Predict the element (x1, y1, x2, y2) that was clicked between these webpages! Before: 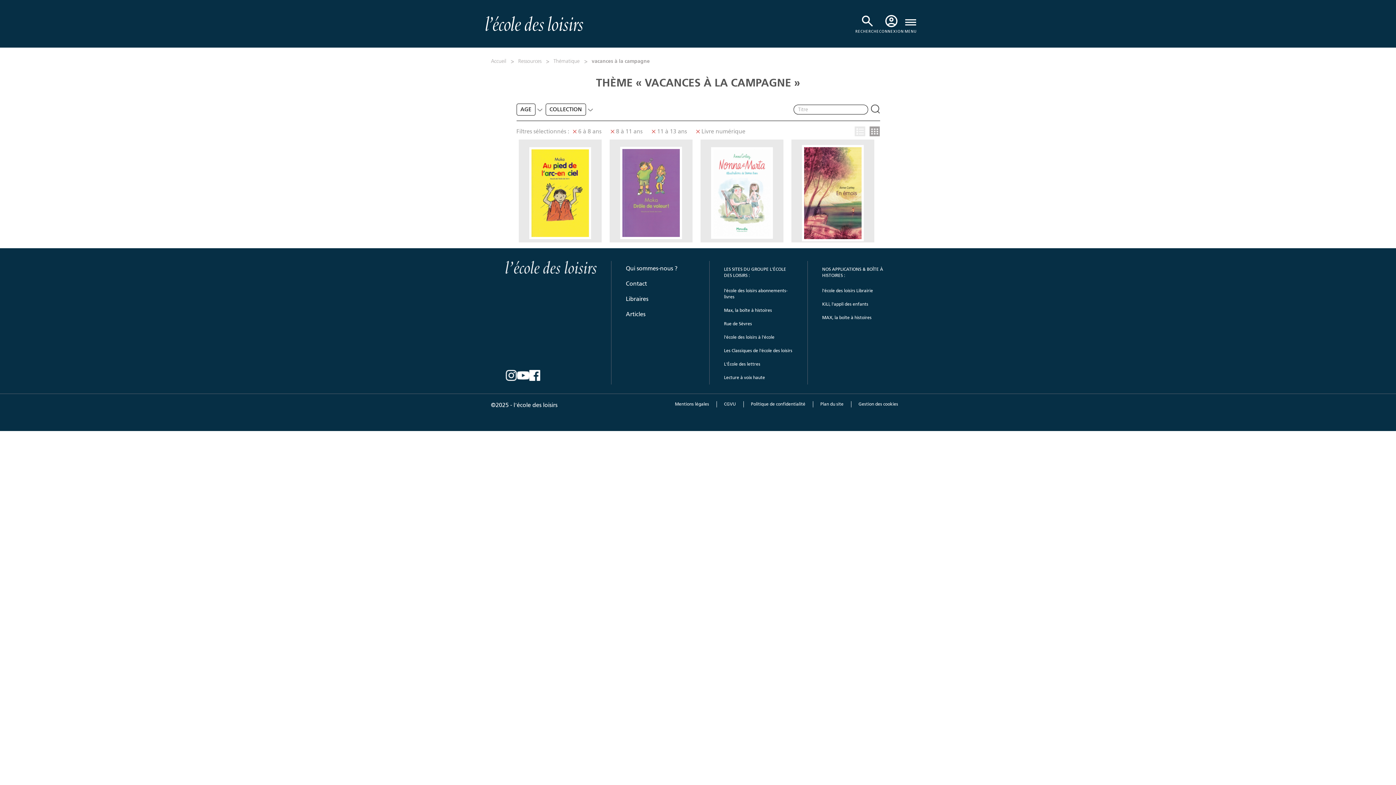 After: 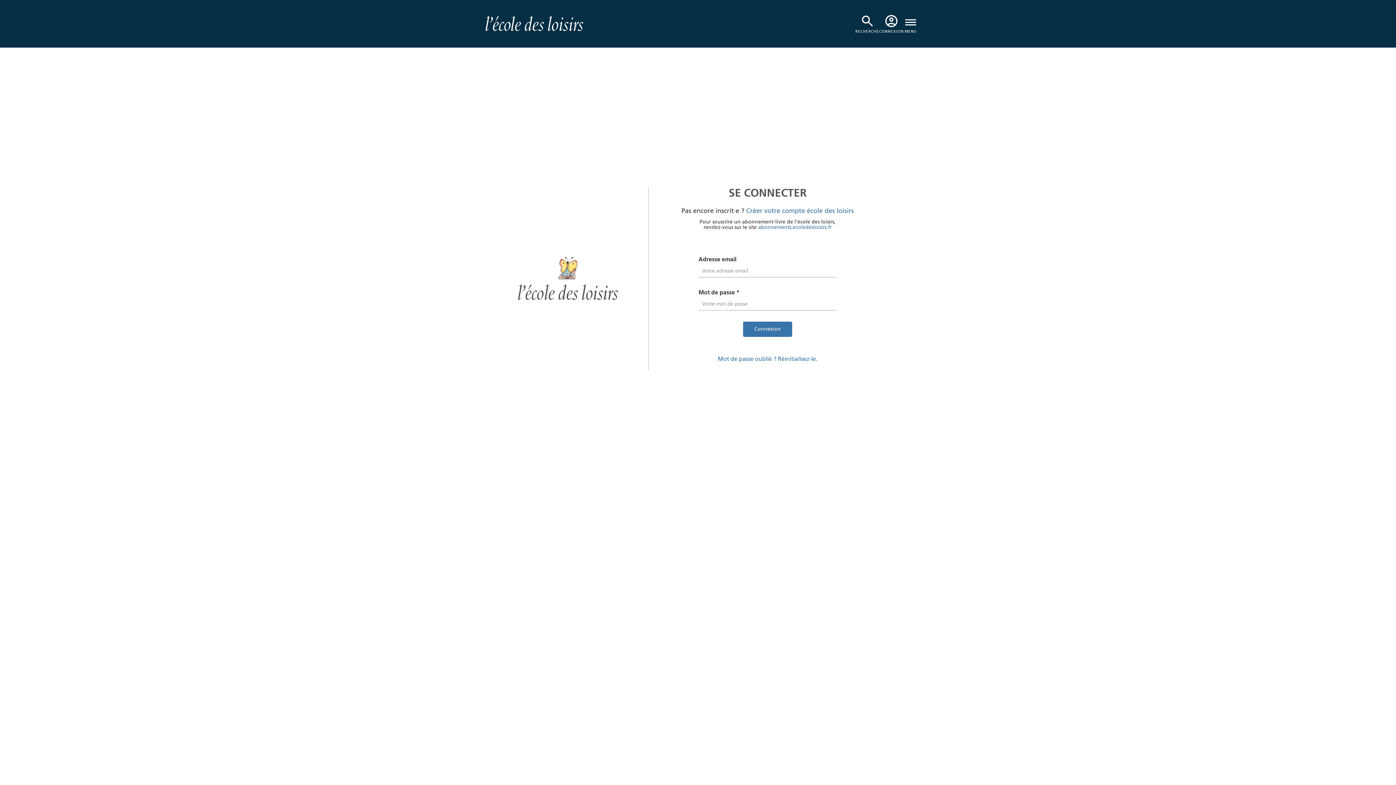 Action: bbox: (884, 13, 898, 28) label: Accéder à la page de connexion